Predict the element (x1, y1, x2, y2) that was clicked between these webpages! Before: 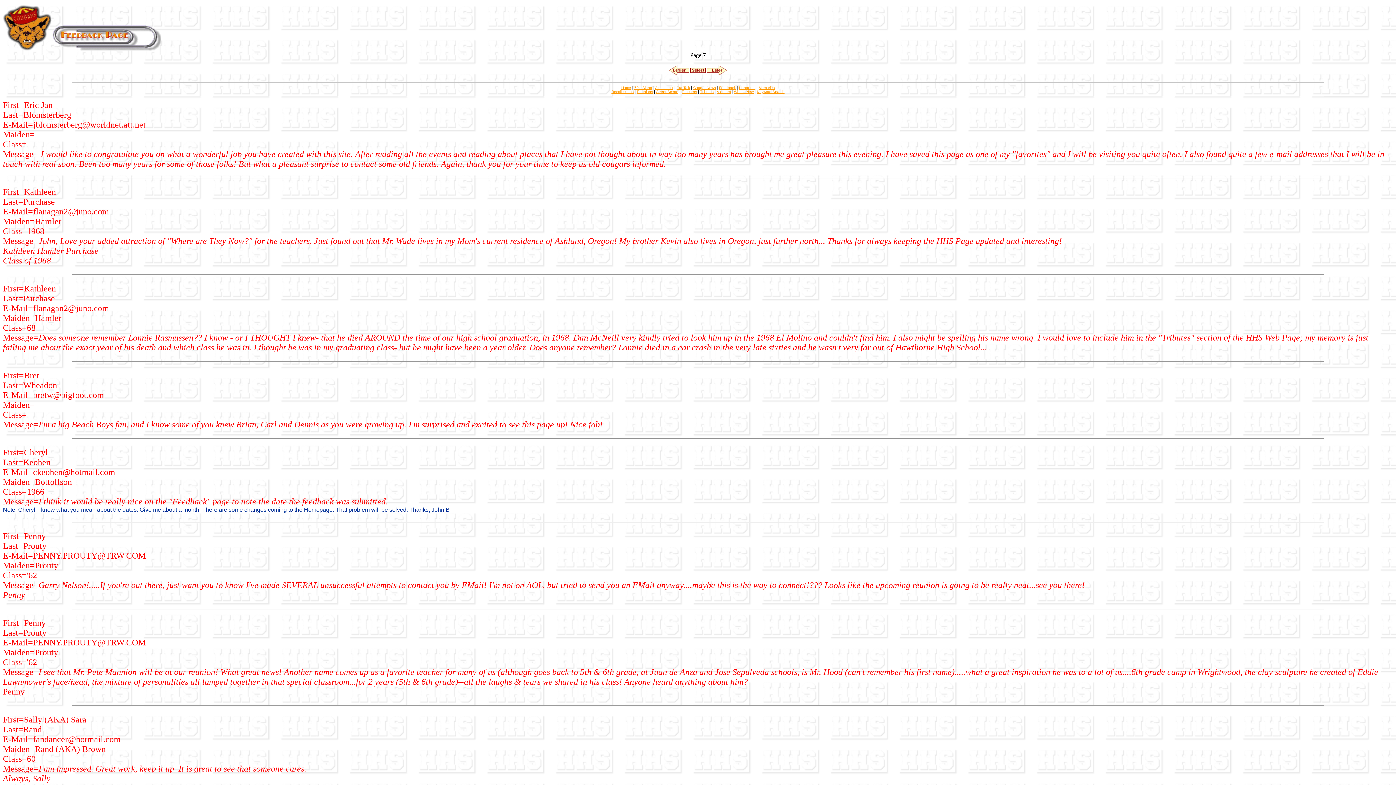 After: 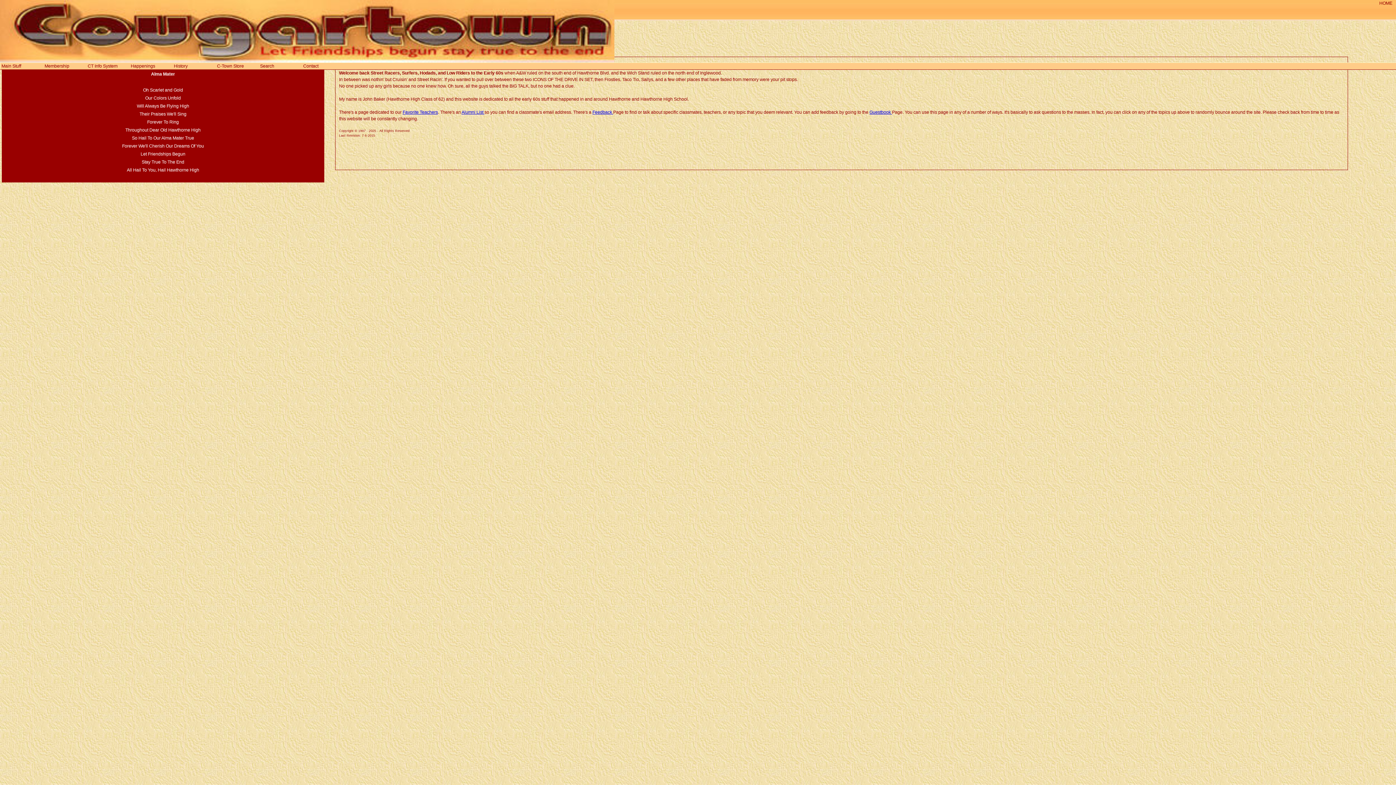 Action: label: Home bbox: (621, 85, 631, 89)